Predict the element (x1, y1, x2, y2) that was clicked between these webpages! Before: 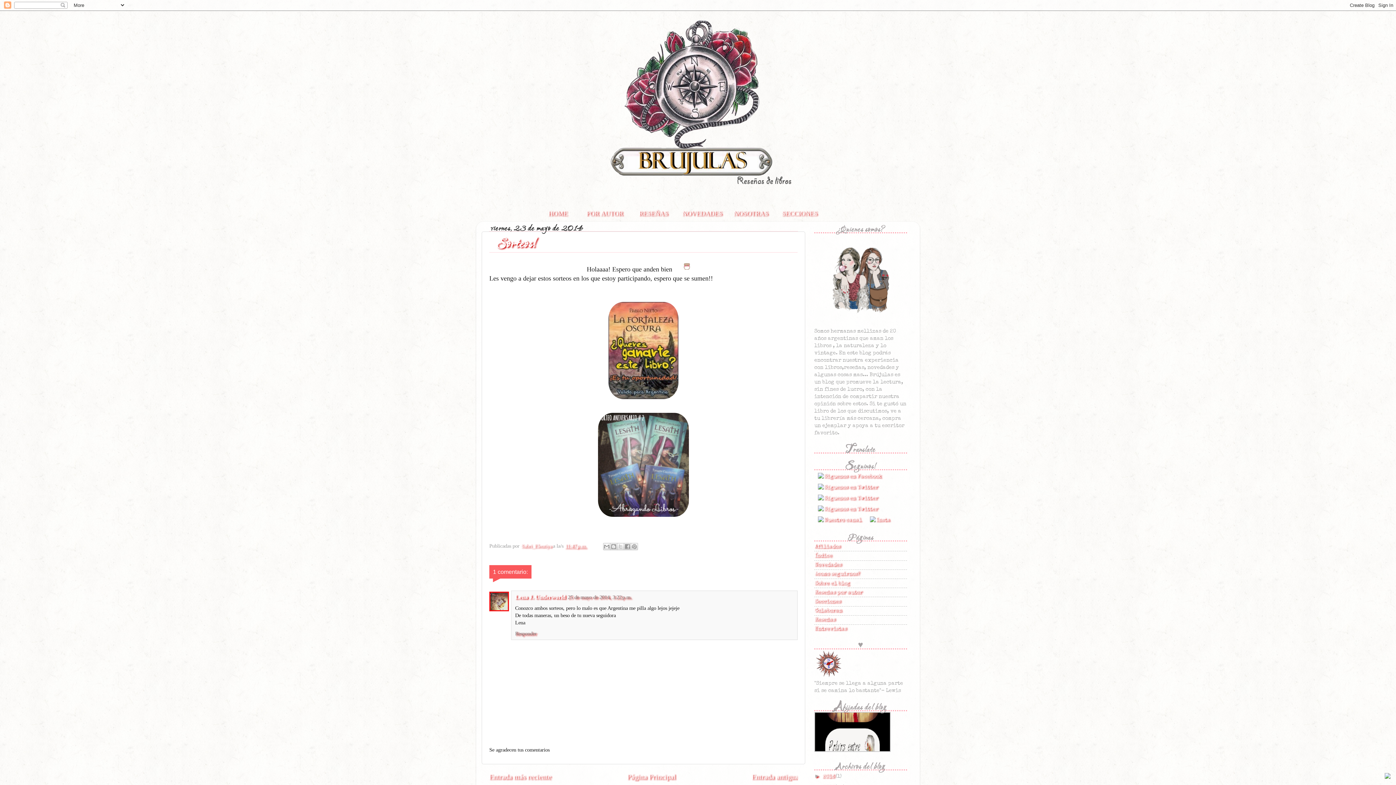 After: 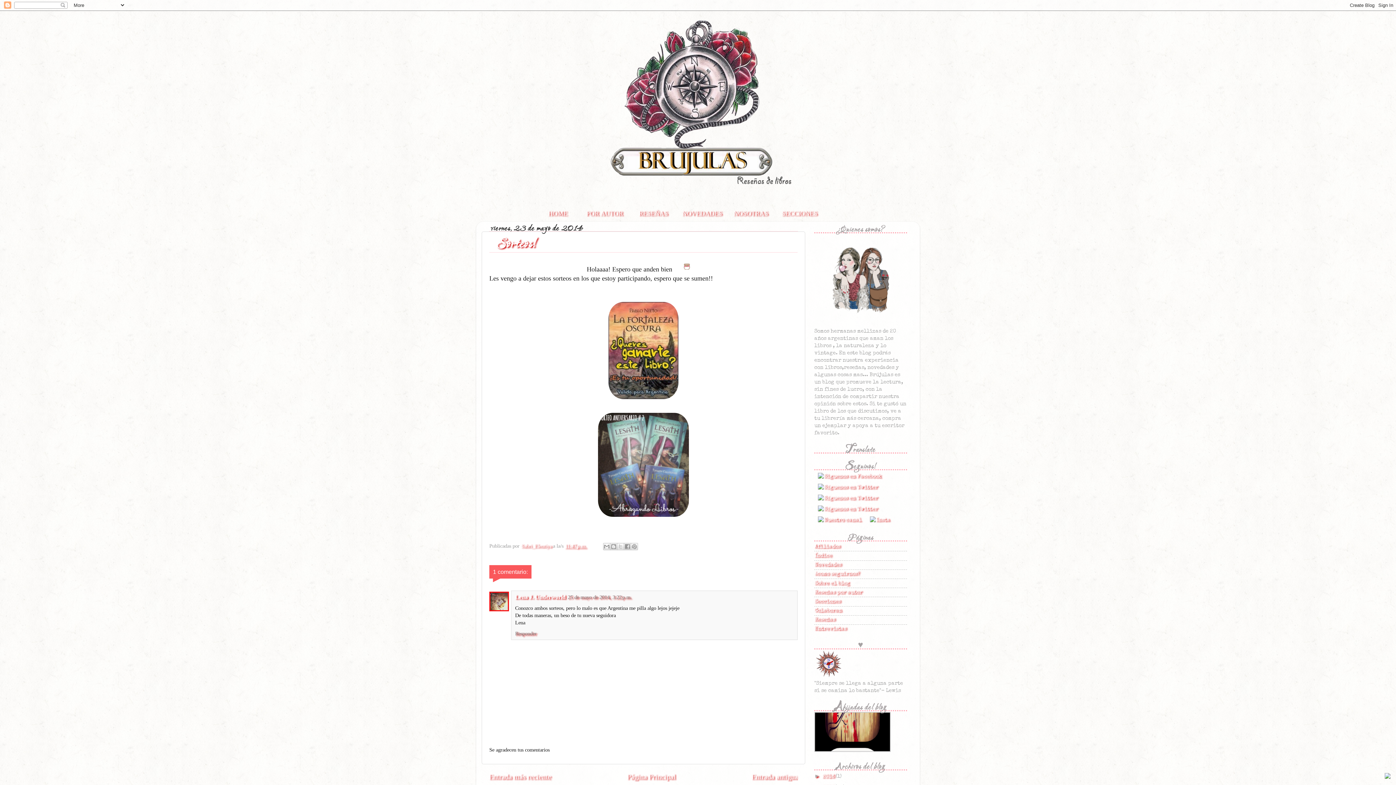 Action: label: 11:47 p.m. bbox: (565, 543, 586, 549)